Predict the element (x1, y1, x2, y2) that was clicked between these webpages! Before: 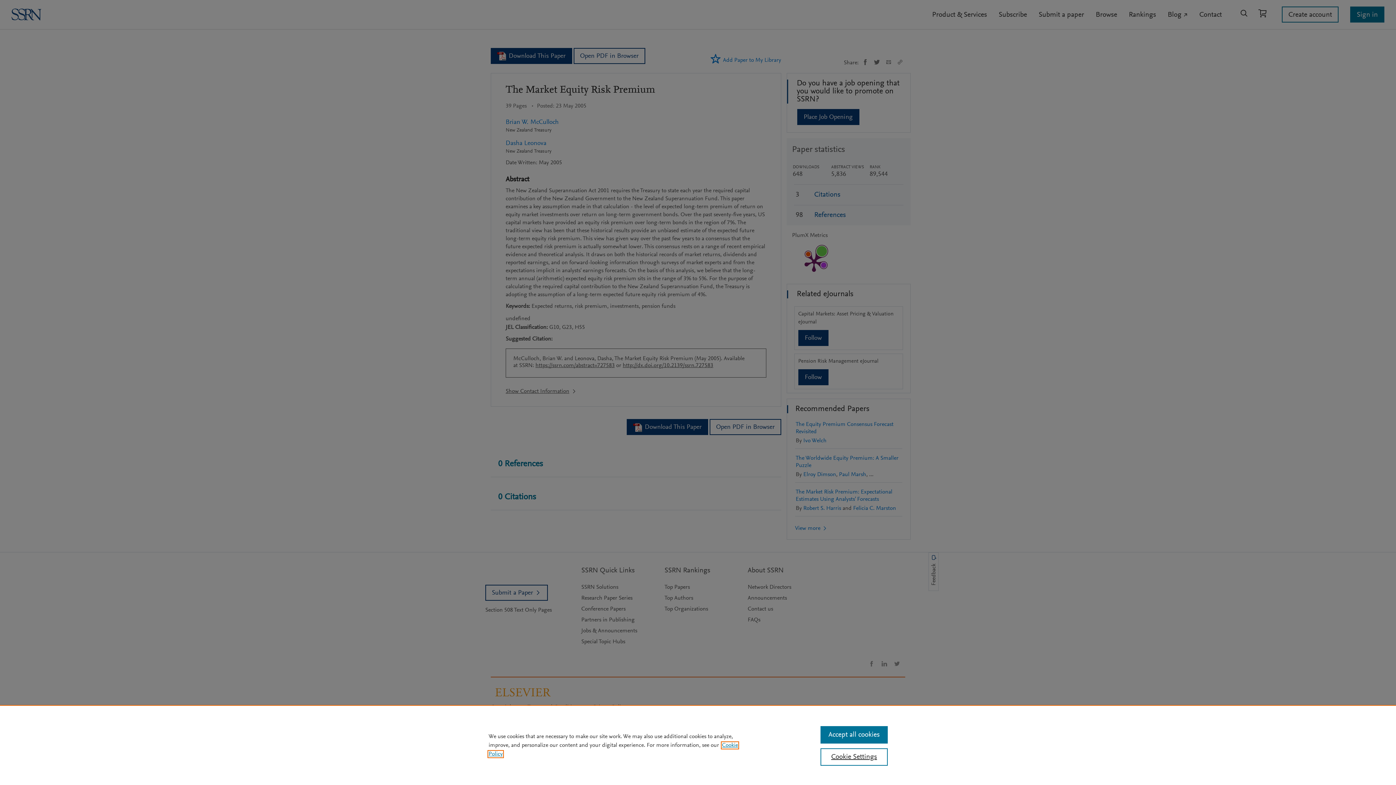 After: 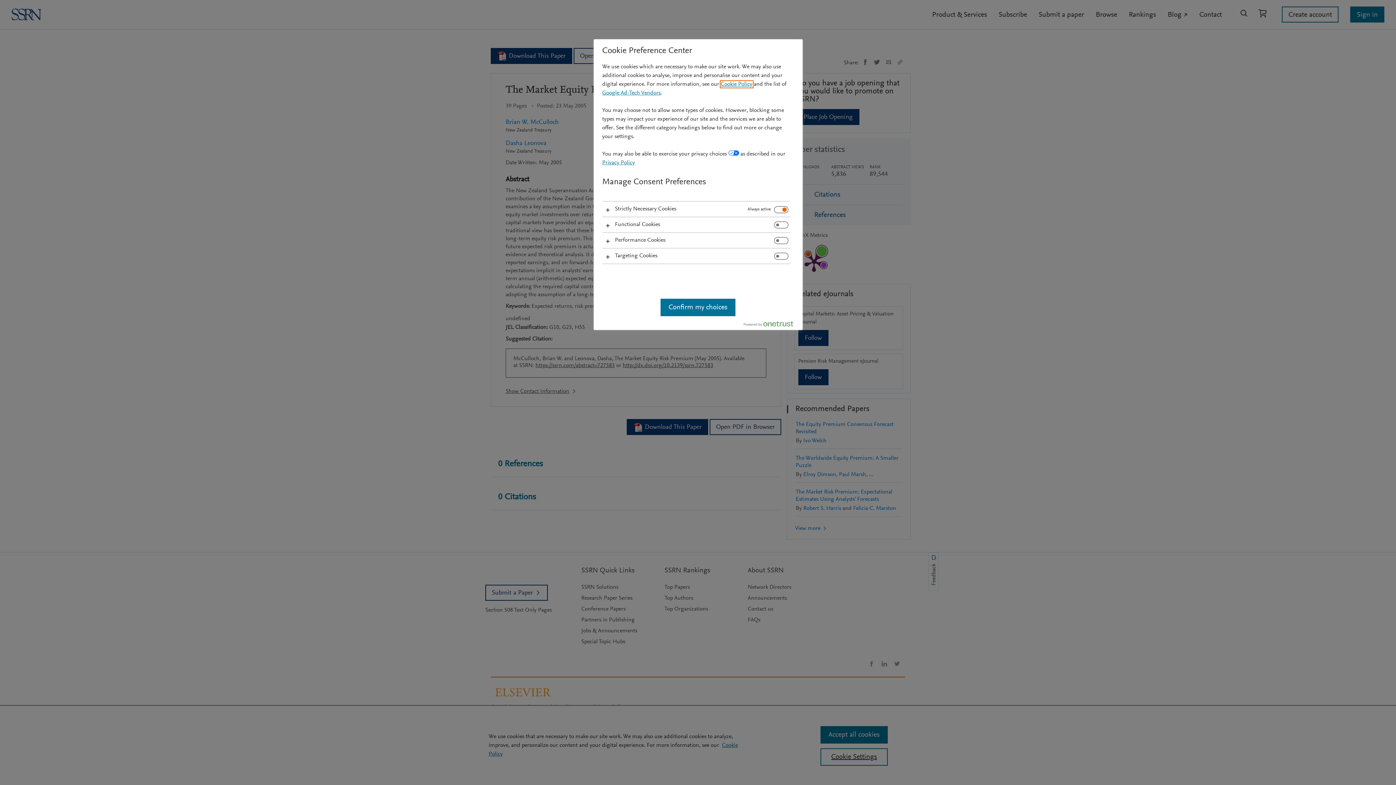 Action: bbox: (820, 748, 887, 766) label: Cookie Settings